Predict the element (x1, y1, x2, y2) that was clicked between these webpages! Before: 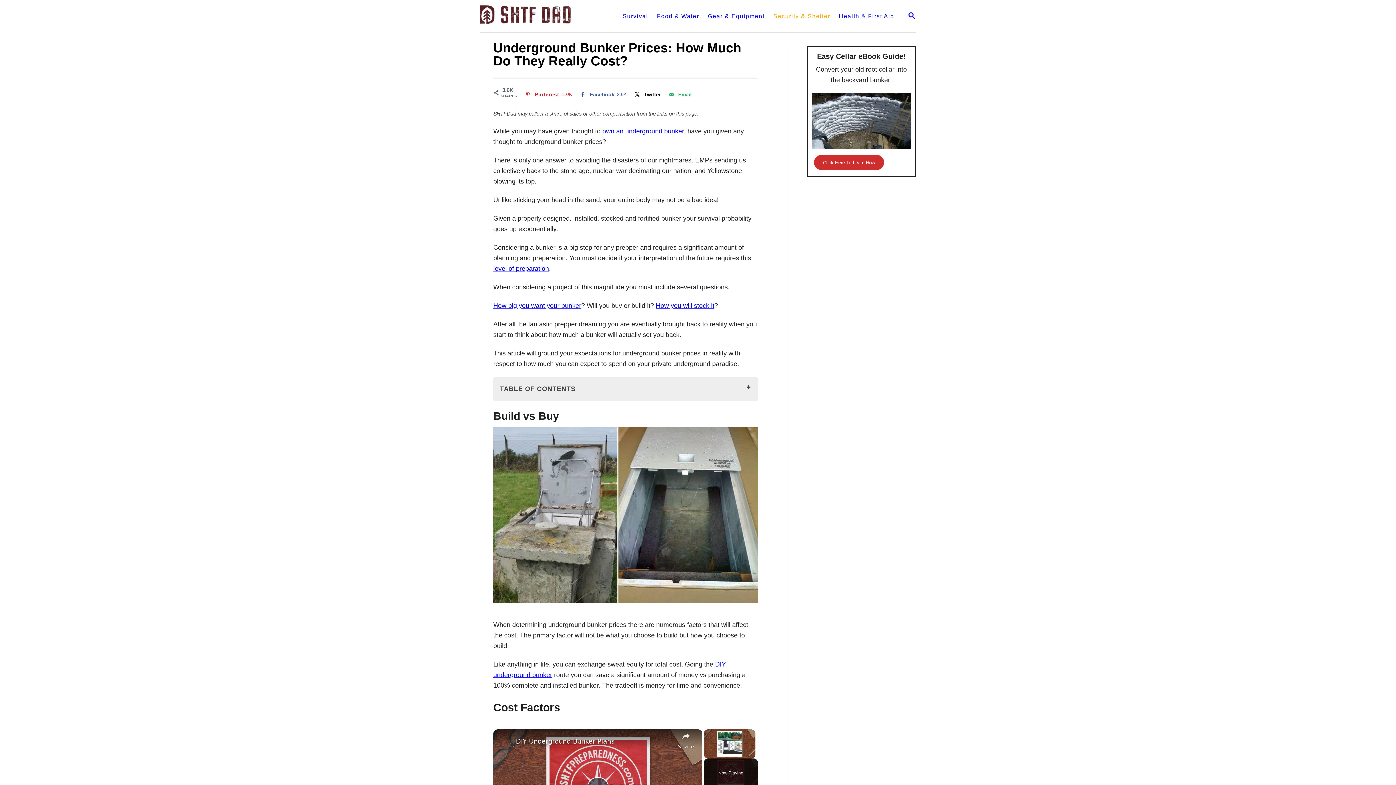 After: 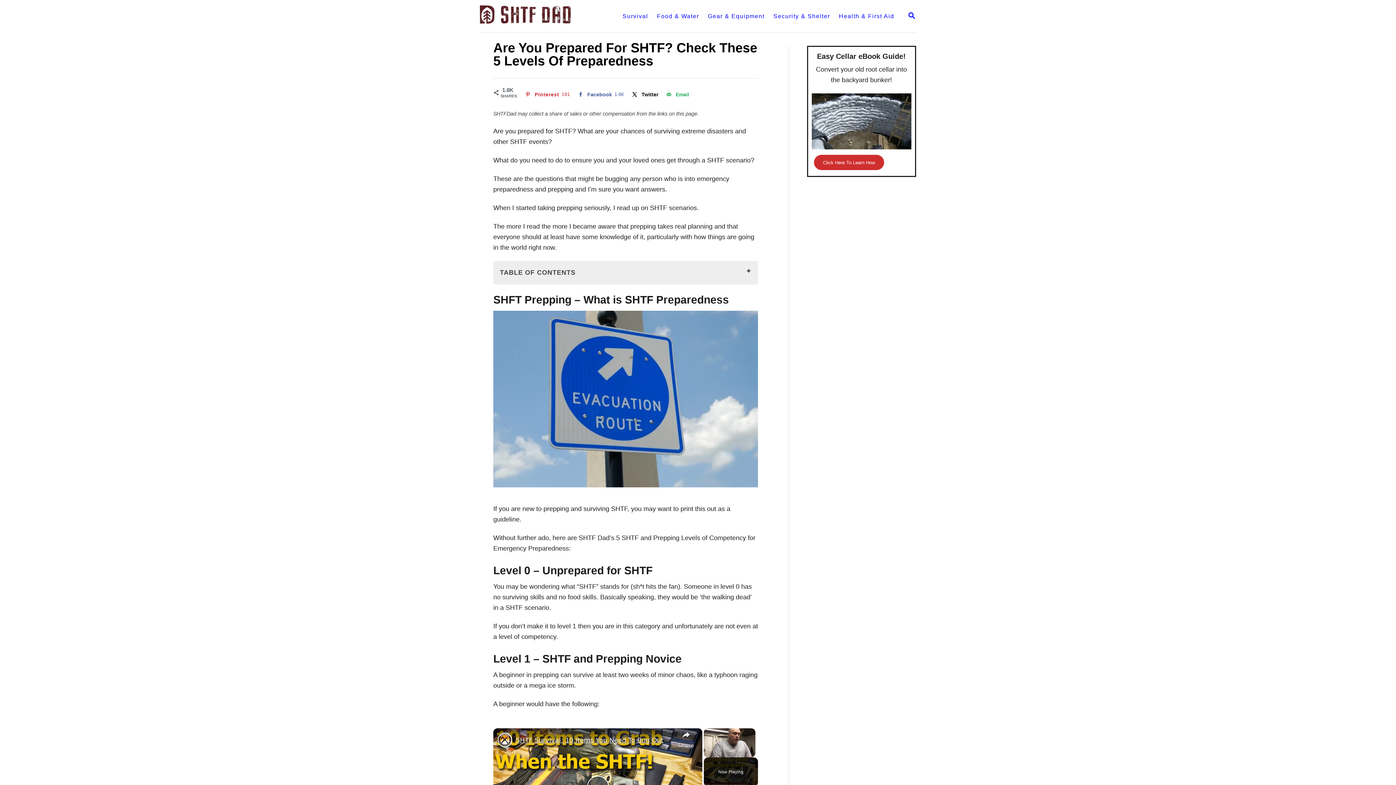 Action: bbox: (493, 264, 549, 272) label: level of preparation